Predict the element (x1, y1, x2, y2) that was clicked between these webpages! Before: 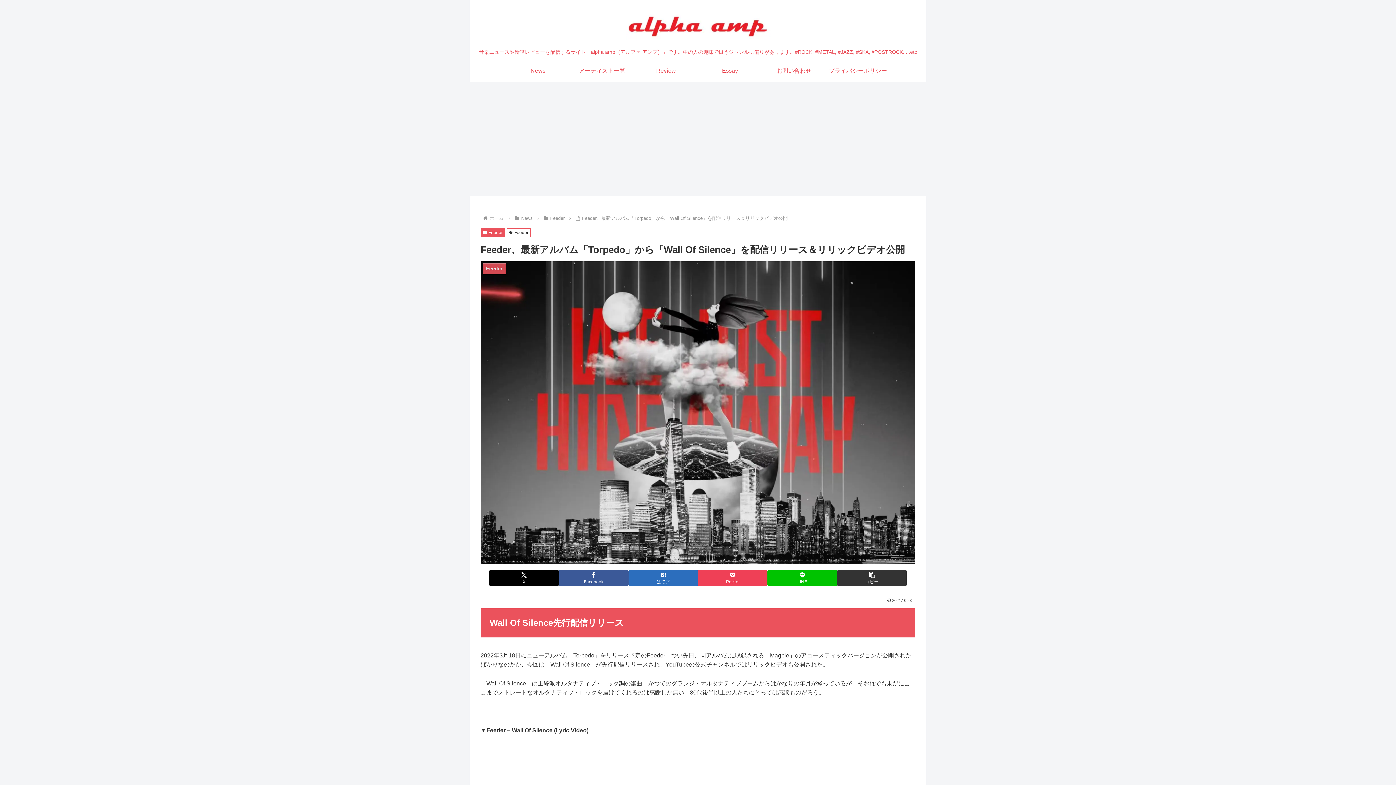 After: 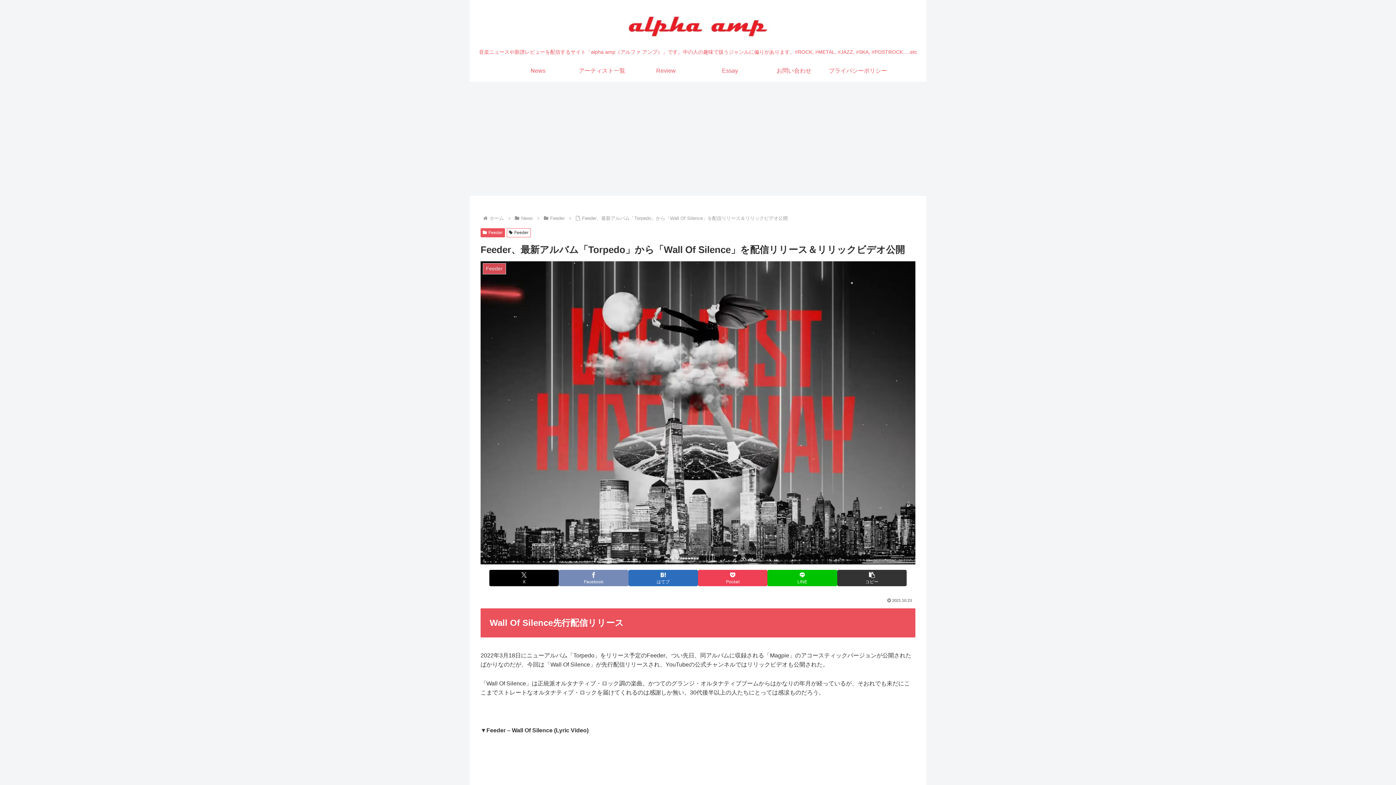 Action: bbox: (559, 570, 628, 586) label: Facebookでシェア